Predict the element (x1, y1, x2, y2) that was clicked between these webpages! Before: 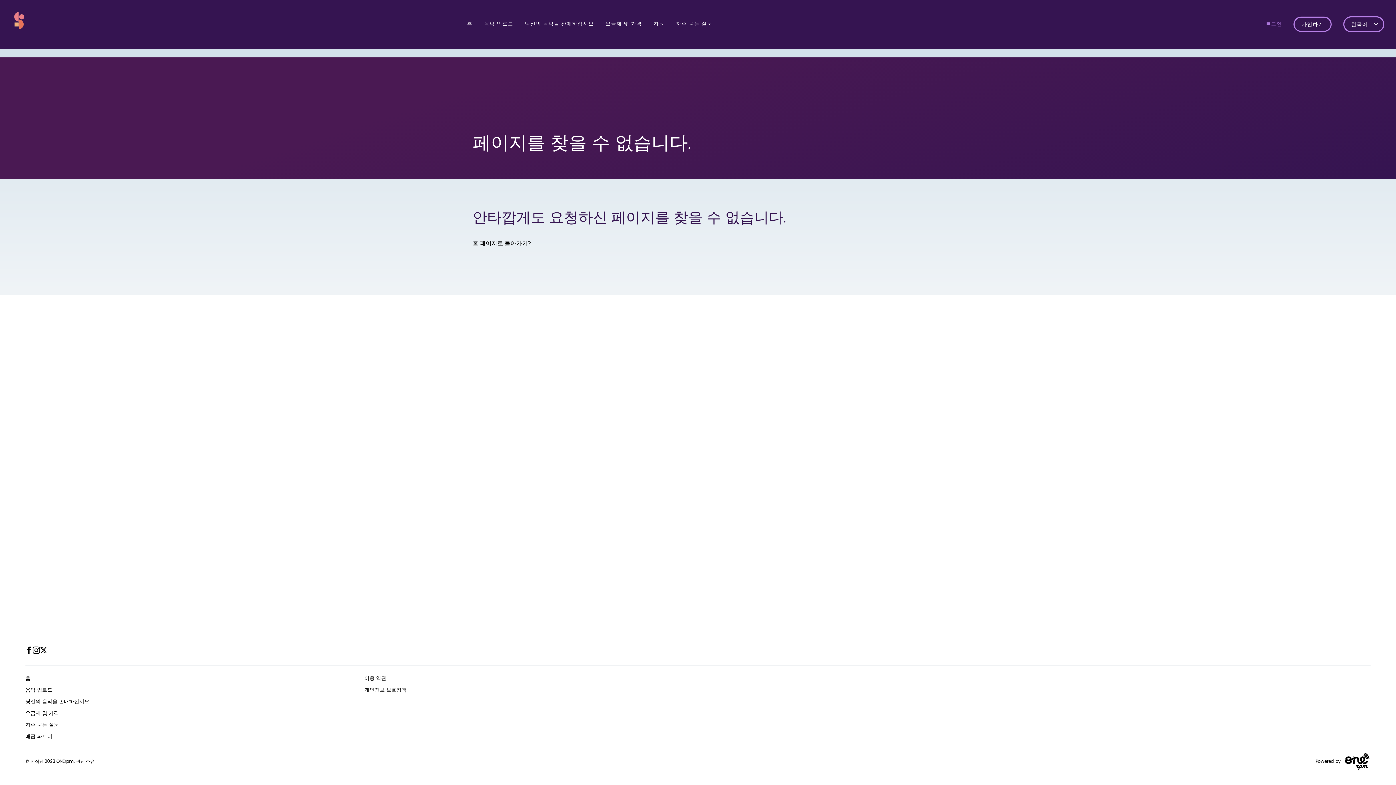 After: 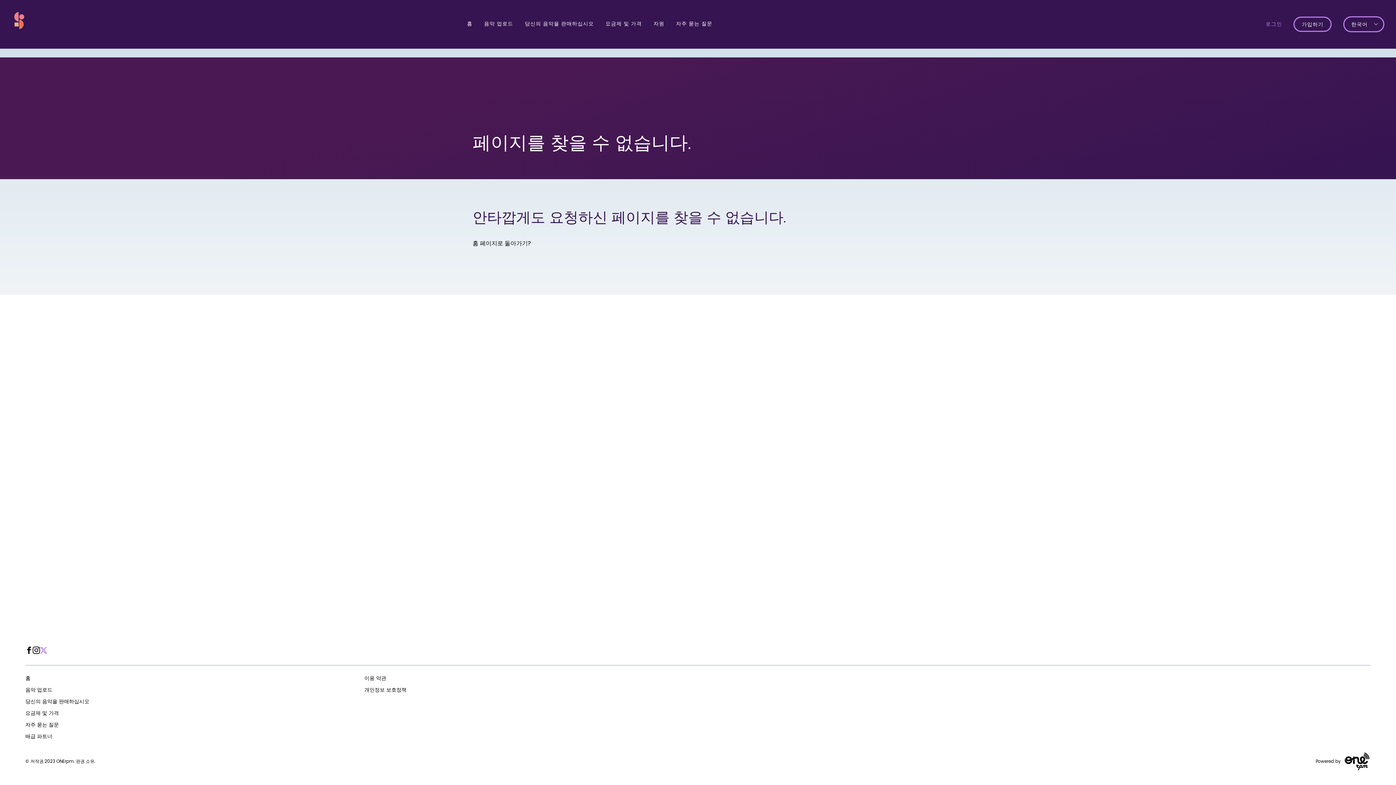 Action: bbox: (40, 644, 47, 656) label: Twitter